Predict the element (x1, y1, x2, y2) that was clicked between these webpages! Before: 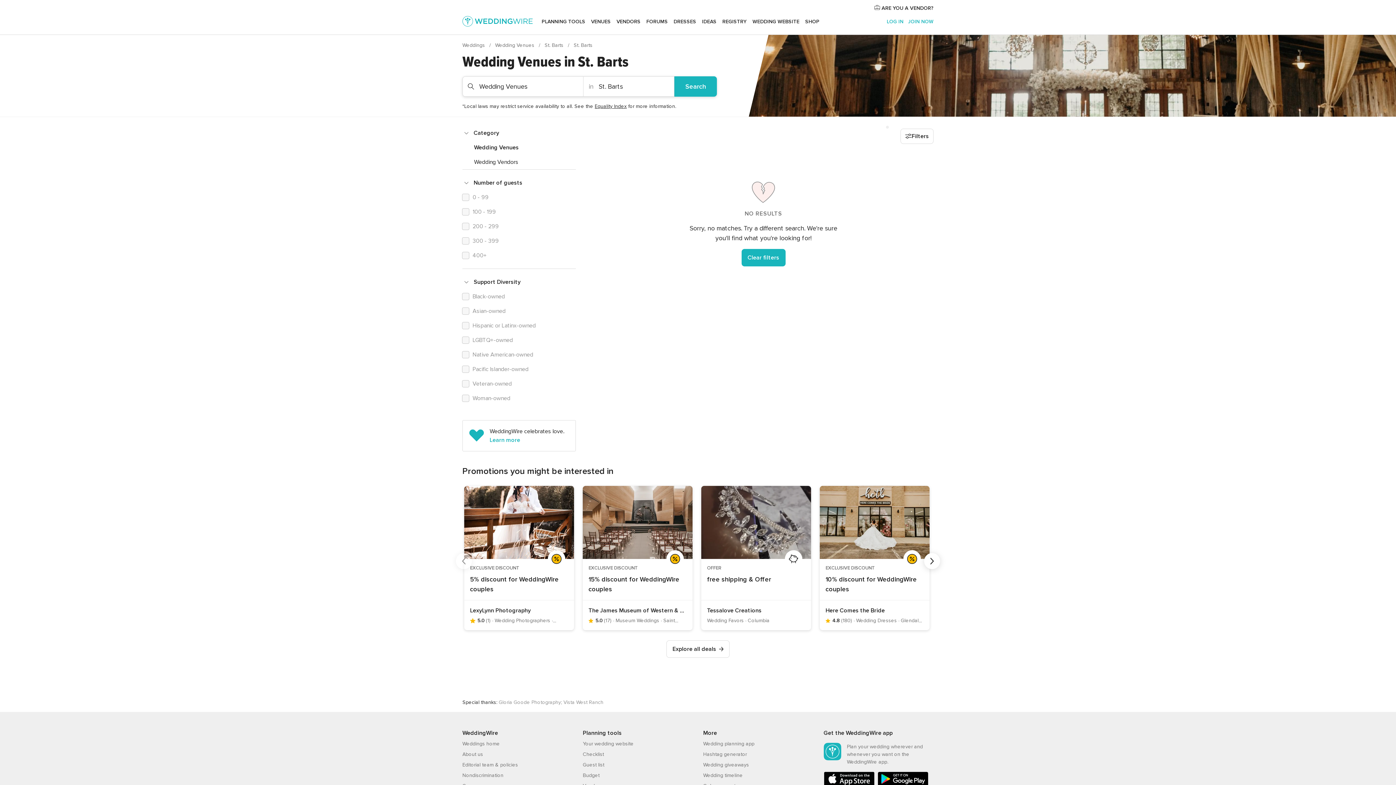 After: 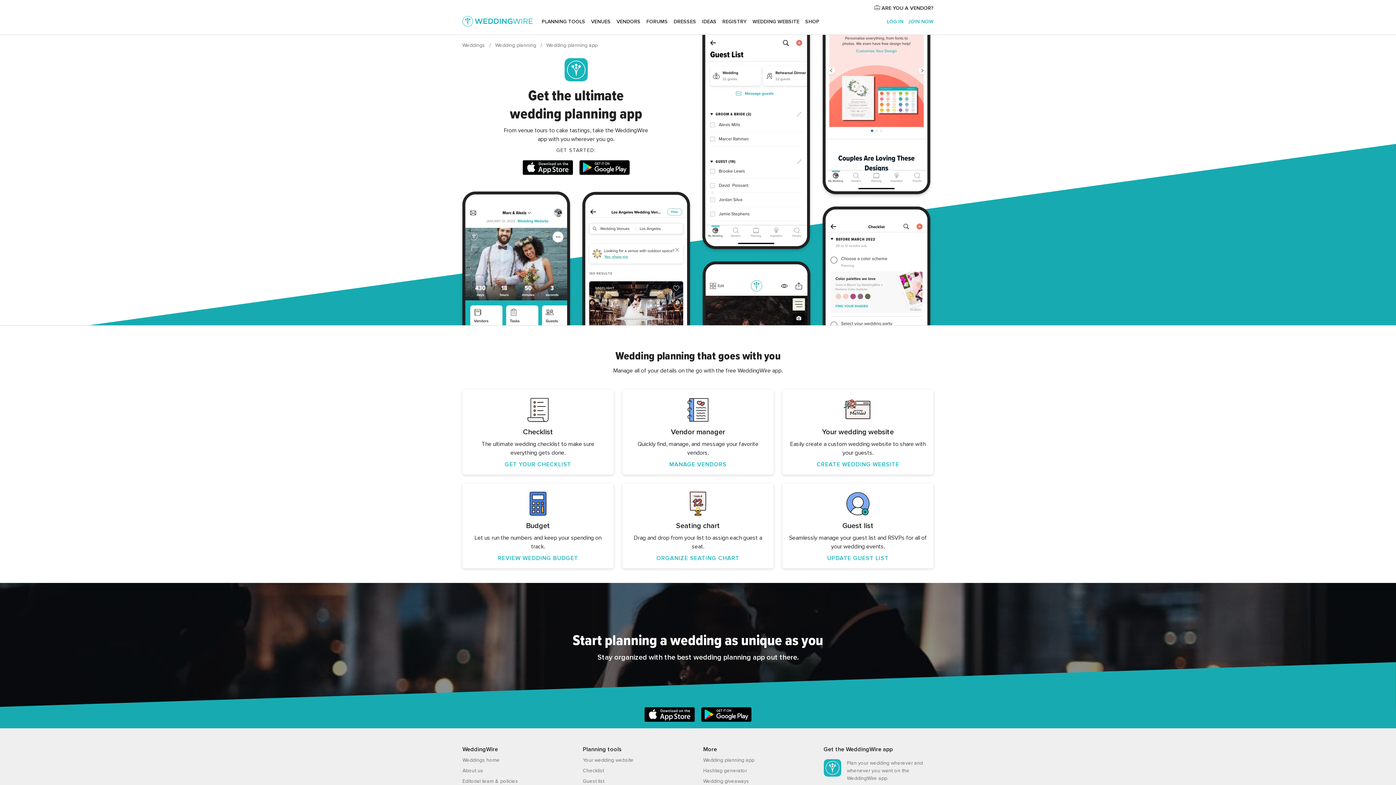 Action: label: Wedding planning app bbox: (703, 741, 754, 747)